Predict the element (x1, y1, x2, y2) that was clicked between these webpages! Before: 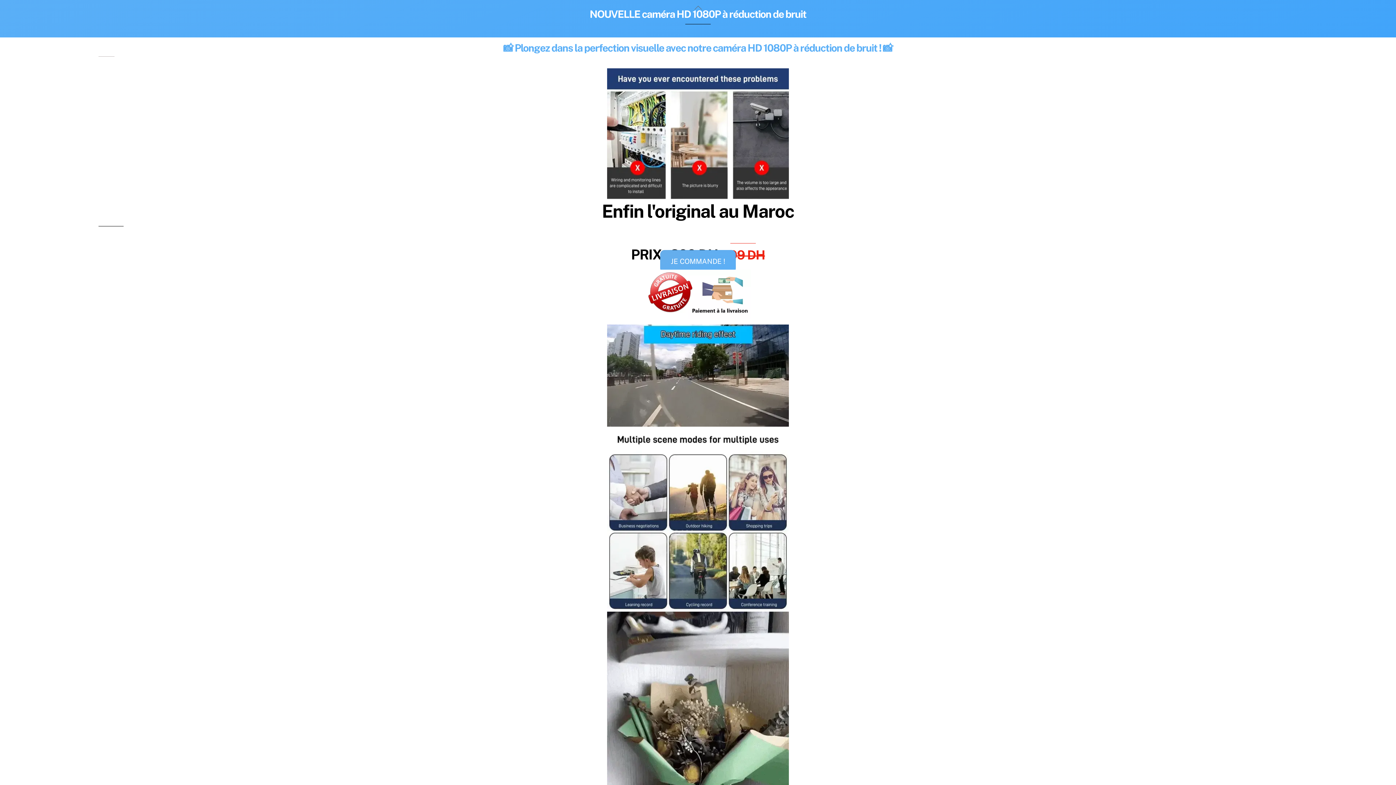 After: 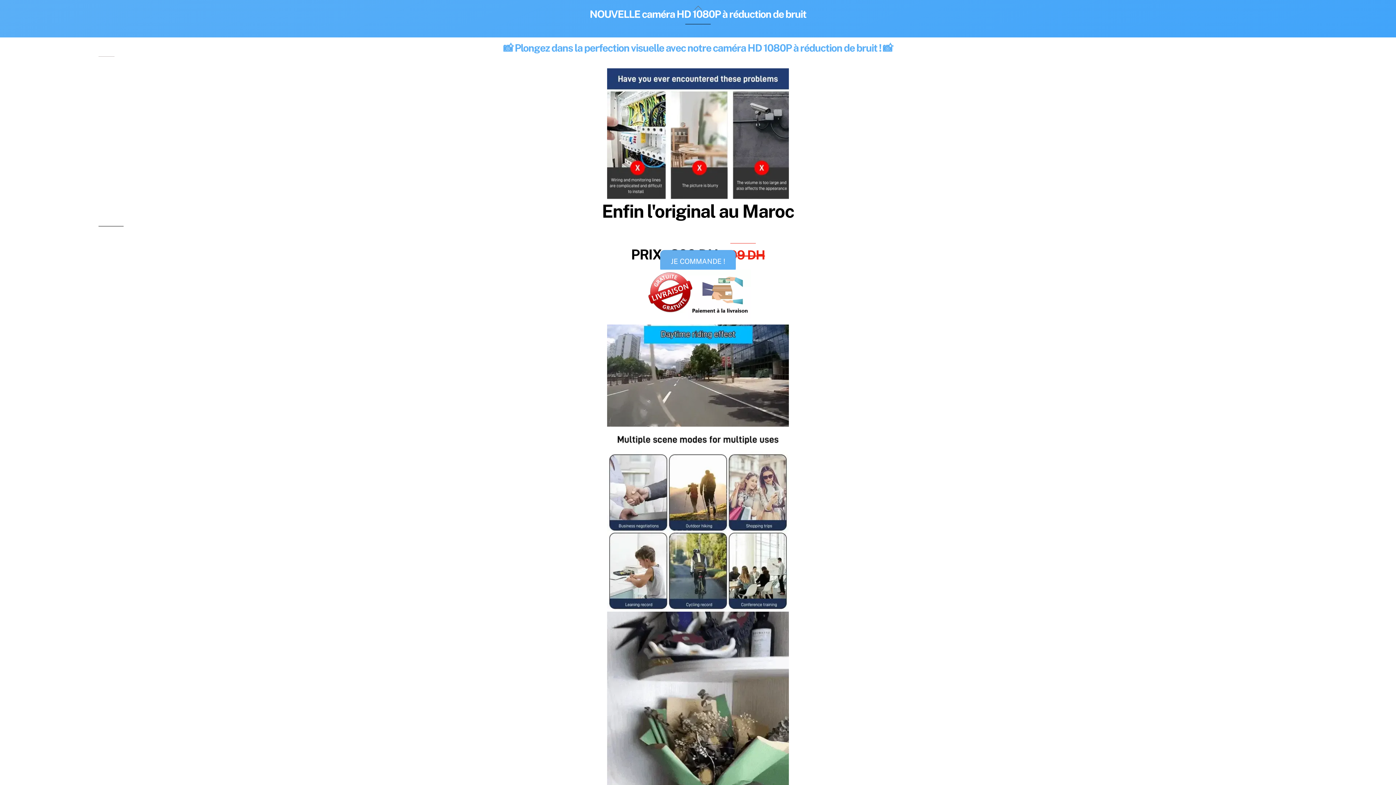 Action: label: JE COMMANDE ! bbox: (660, 250, 736, 272)